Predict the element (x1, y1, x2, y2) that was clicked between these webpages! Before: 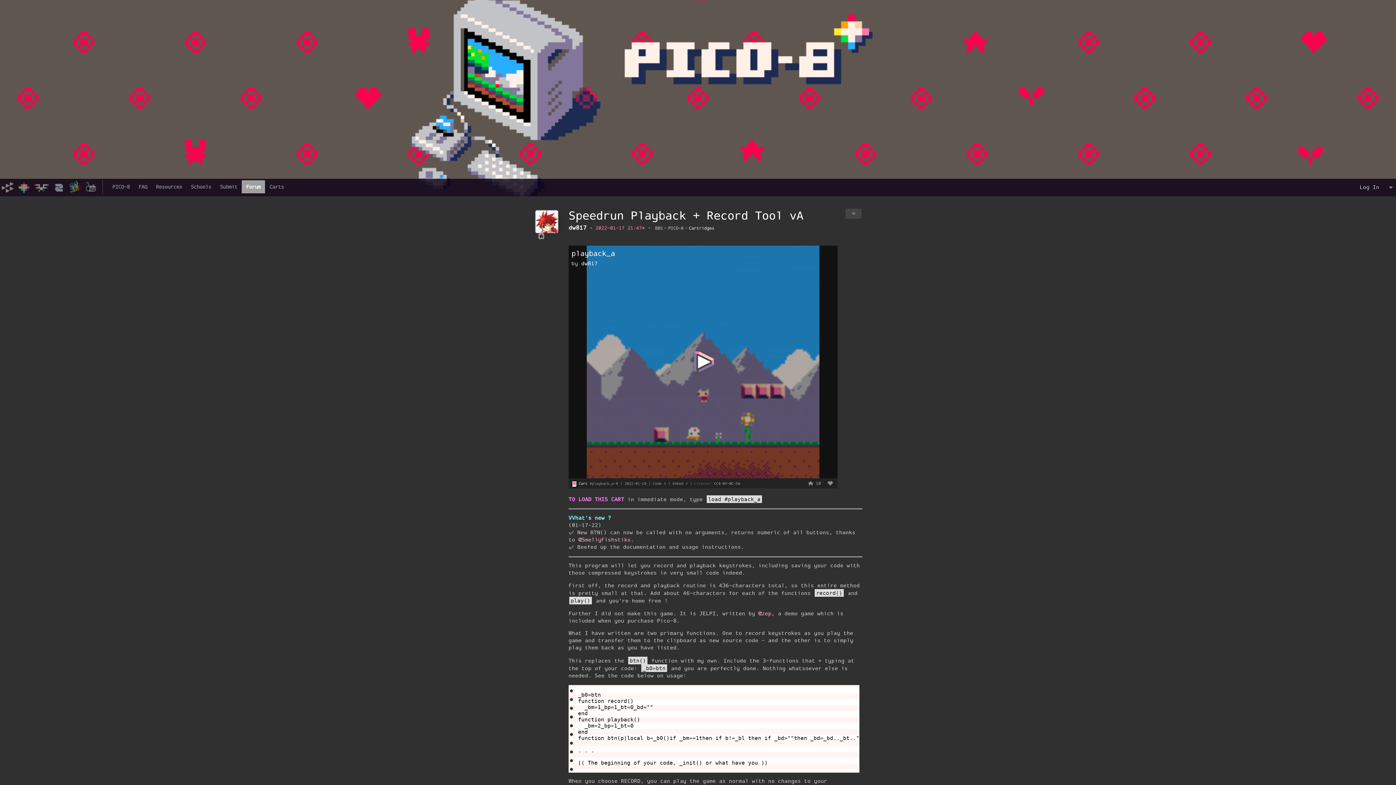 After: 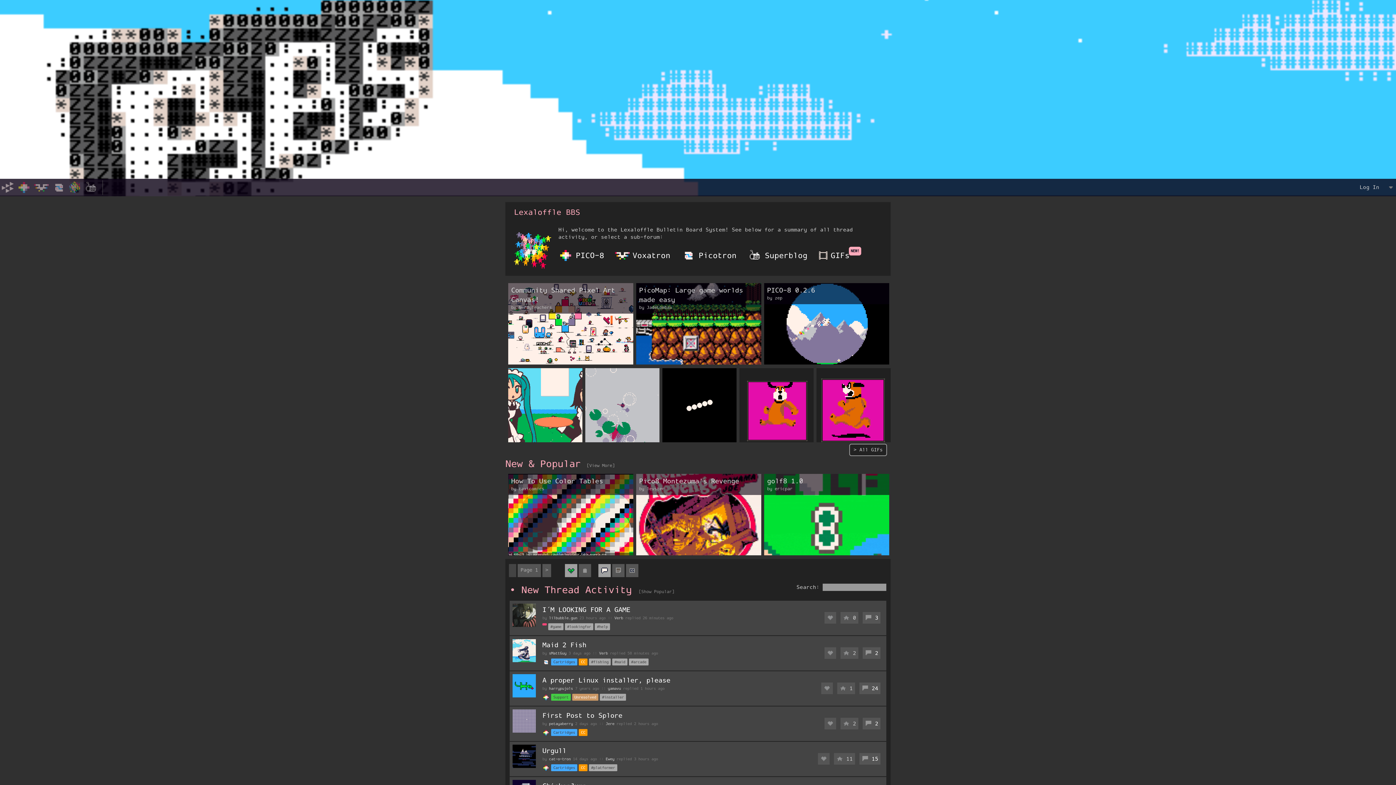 Action: bbox: (67, 180, 82, 194)